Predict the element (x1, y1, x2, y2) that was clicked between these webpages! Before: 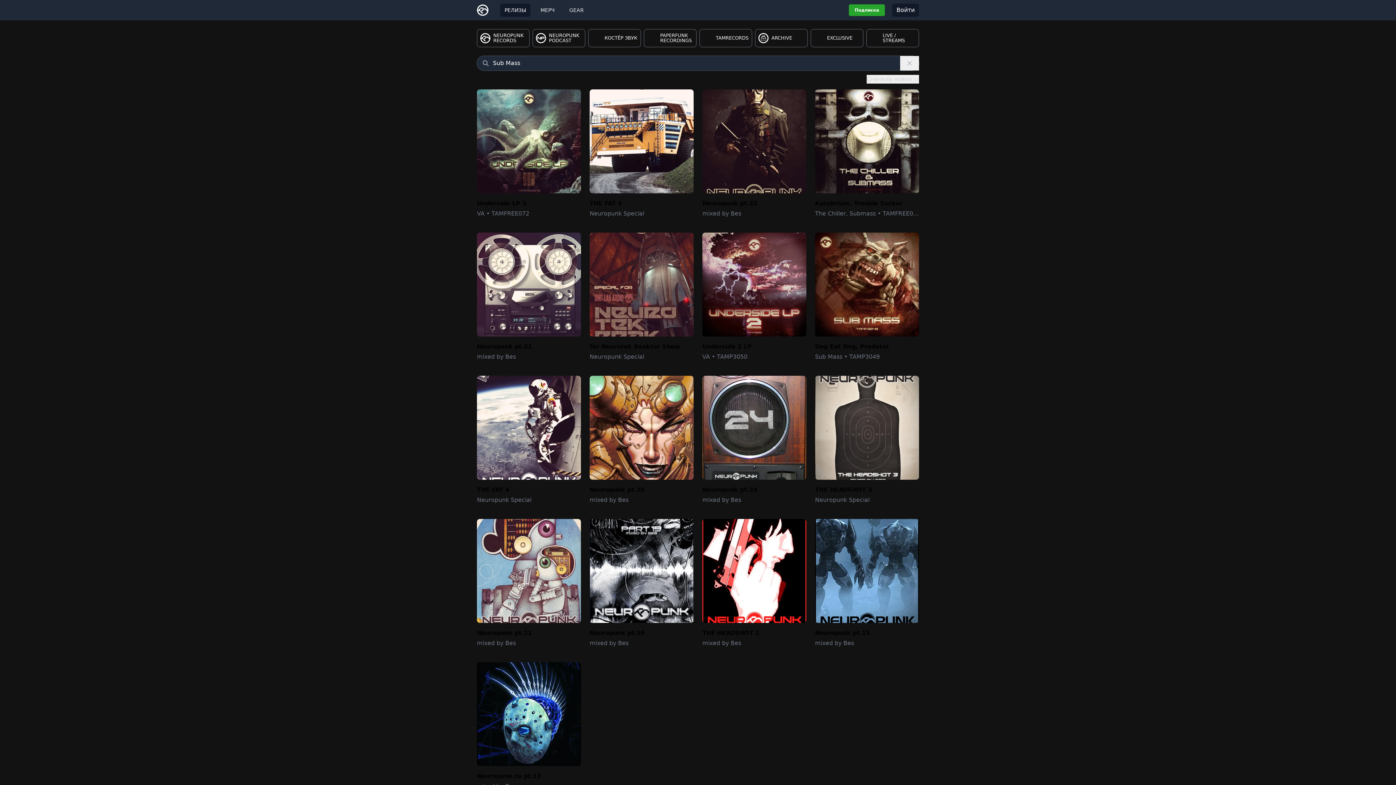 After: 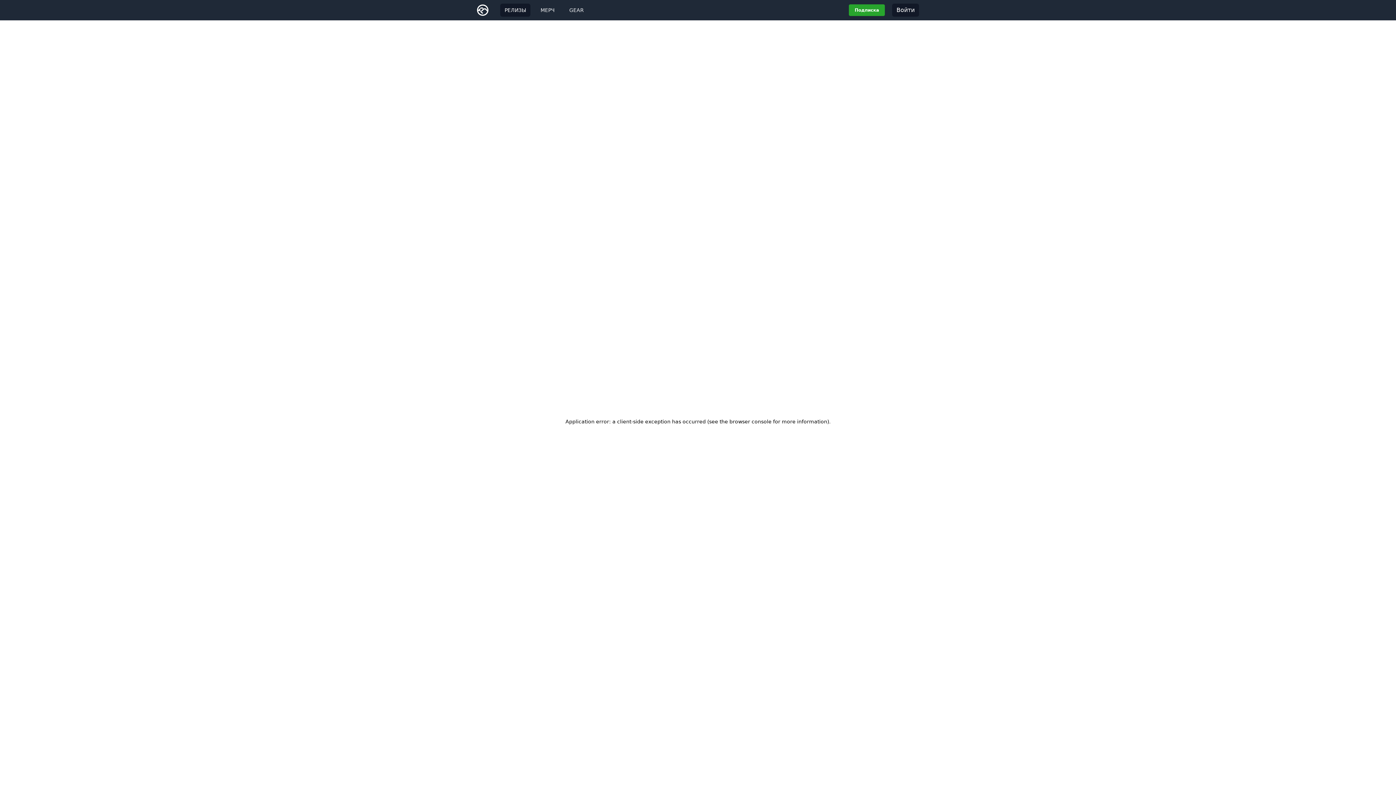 Action: label: EXCLUSIVE bbox: (810, 29, 863, 47)